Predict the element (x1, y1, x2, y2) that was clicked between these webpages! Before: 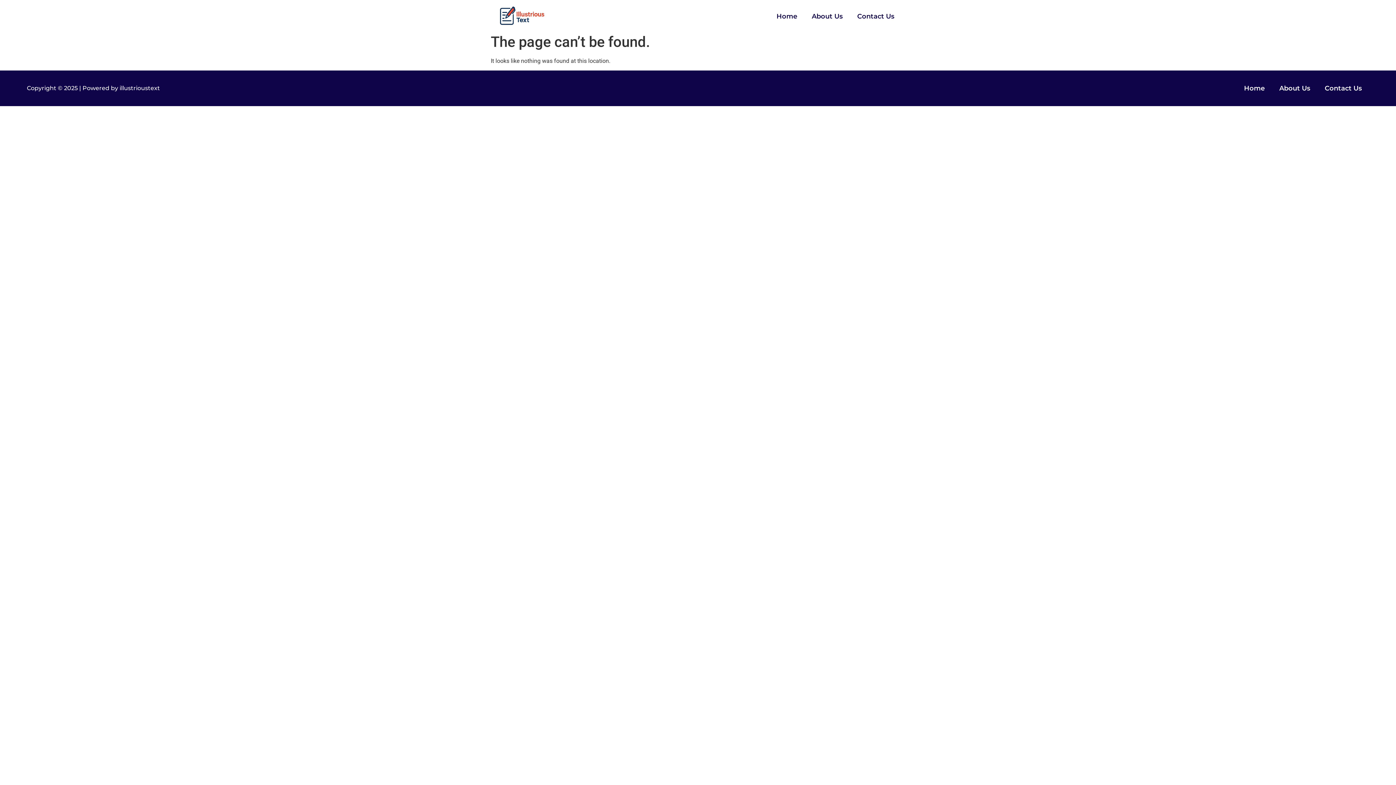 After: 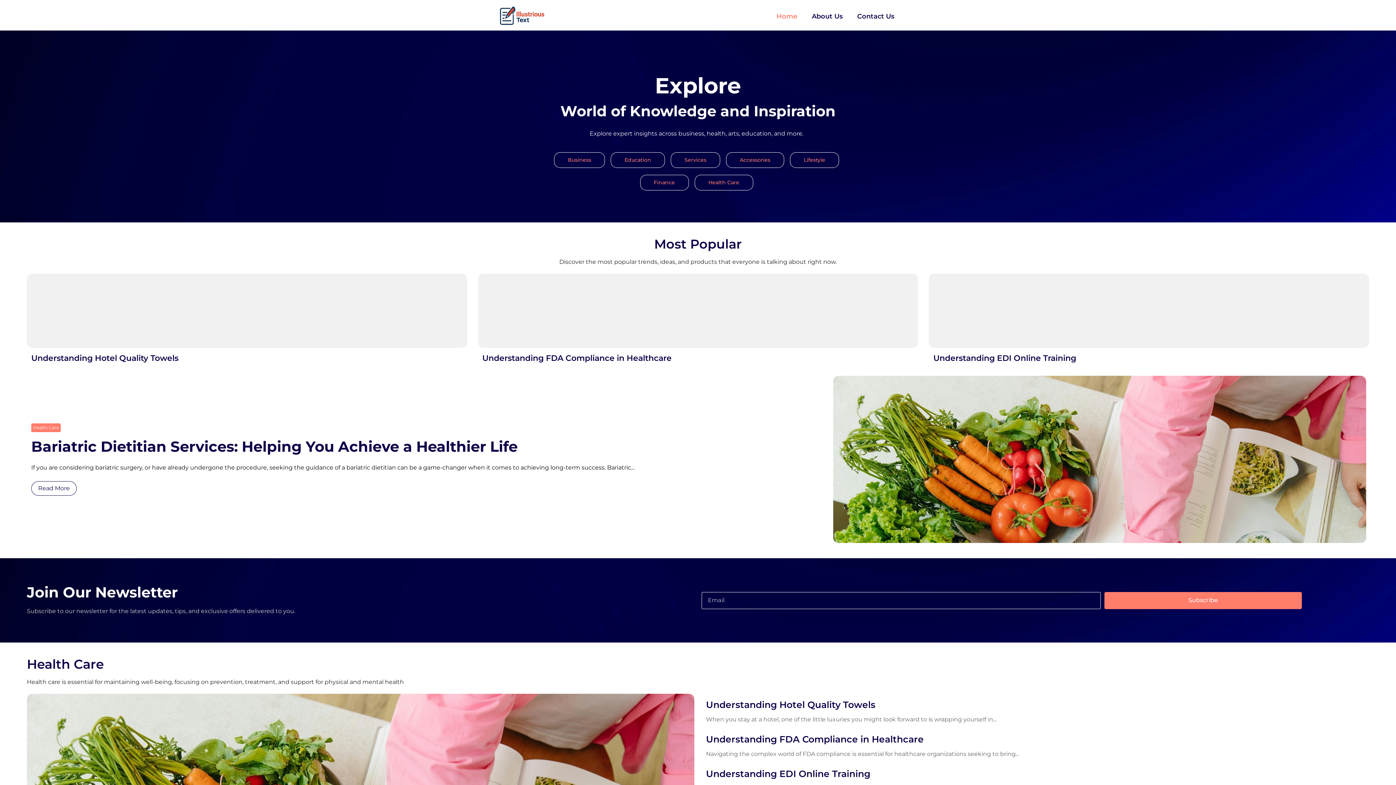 Action: bbox: (1237, 80, 1272, 96) label: Home